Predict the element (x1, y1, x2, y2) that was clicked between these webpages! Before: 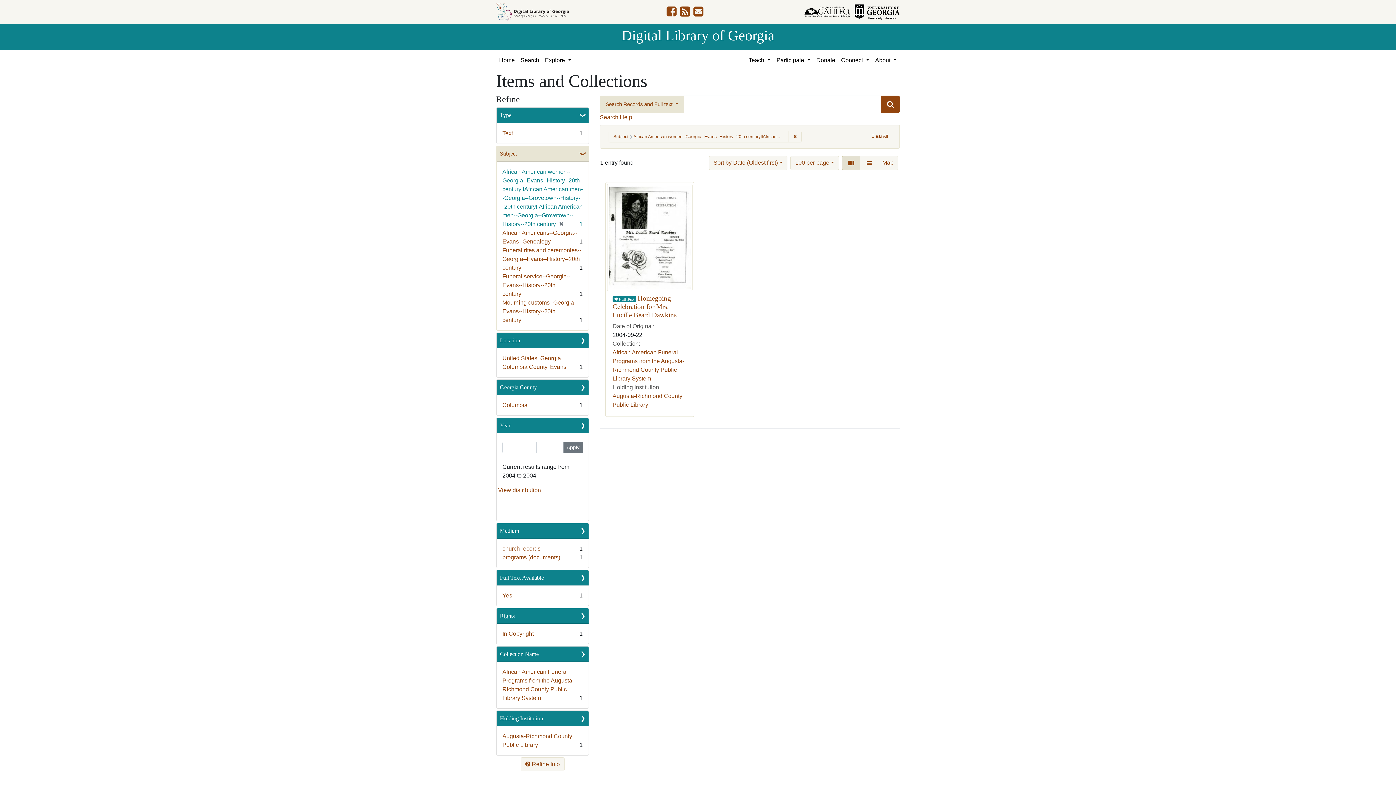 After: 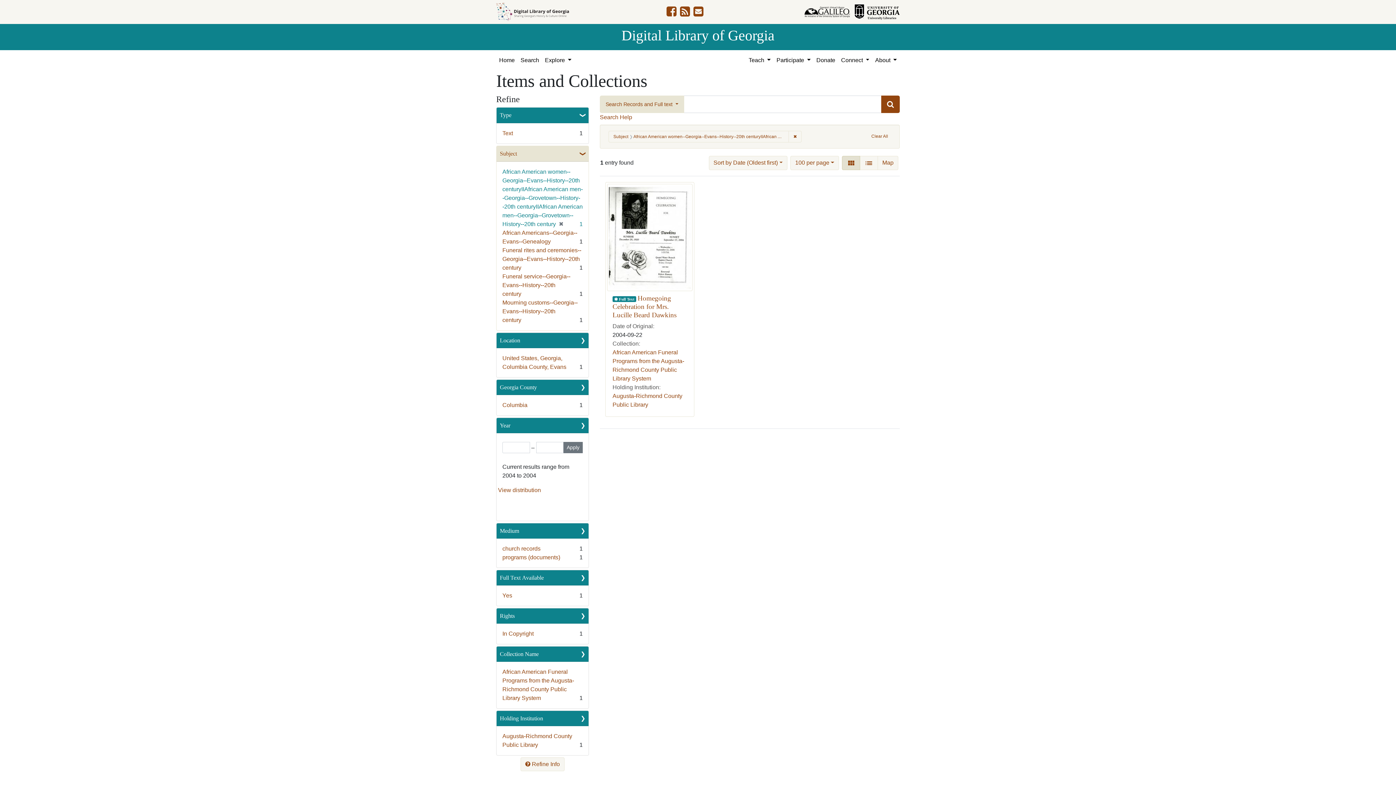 Action: bbox: (881, 95, 900, 113)